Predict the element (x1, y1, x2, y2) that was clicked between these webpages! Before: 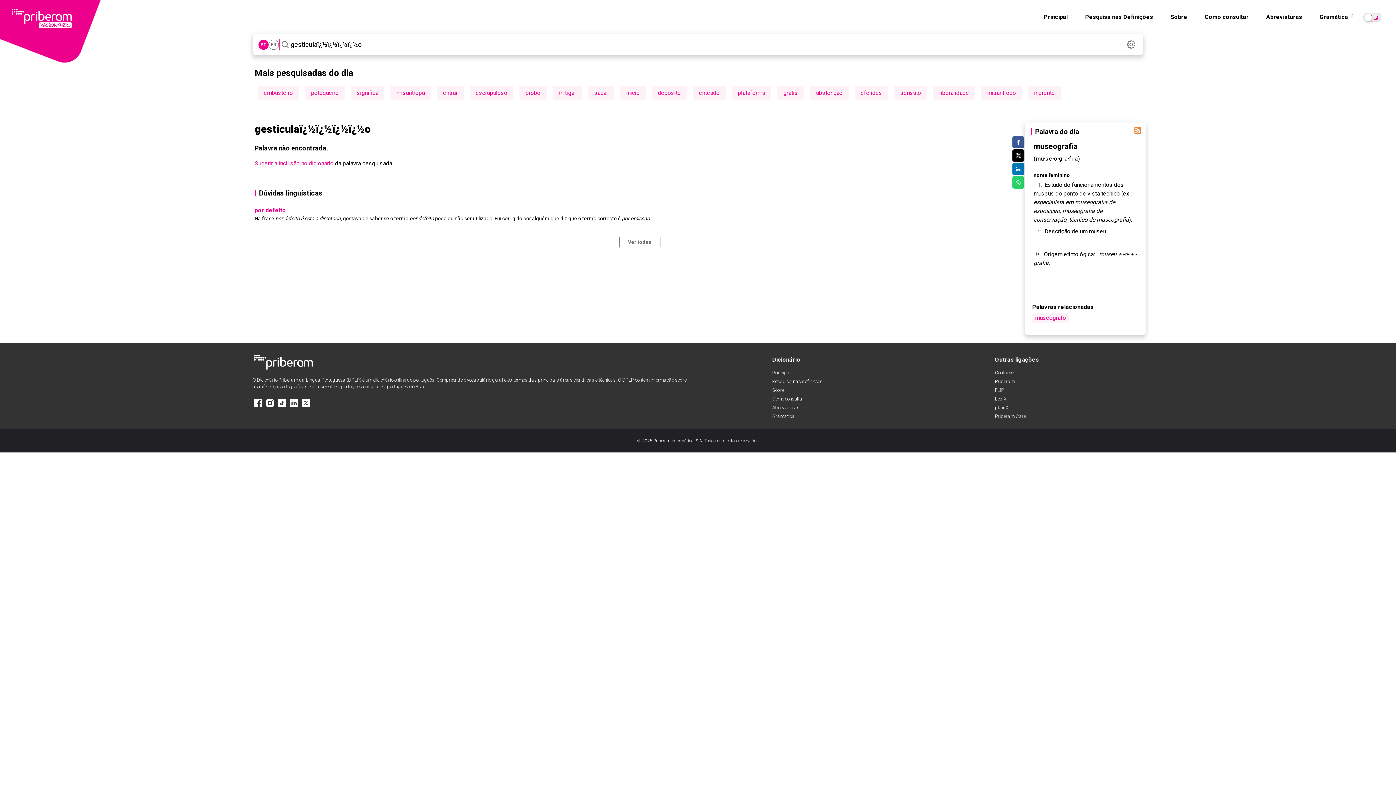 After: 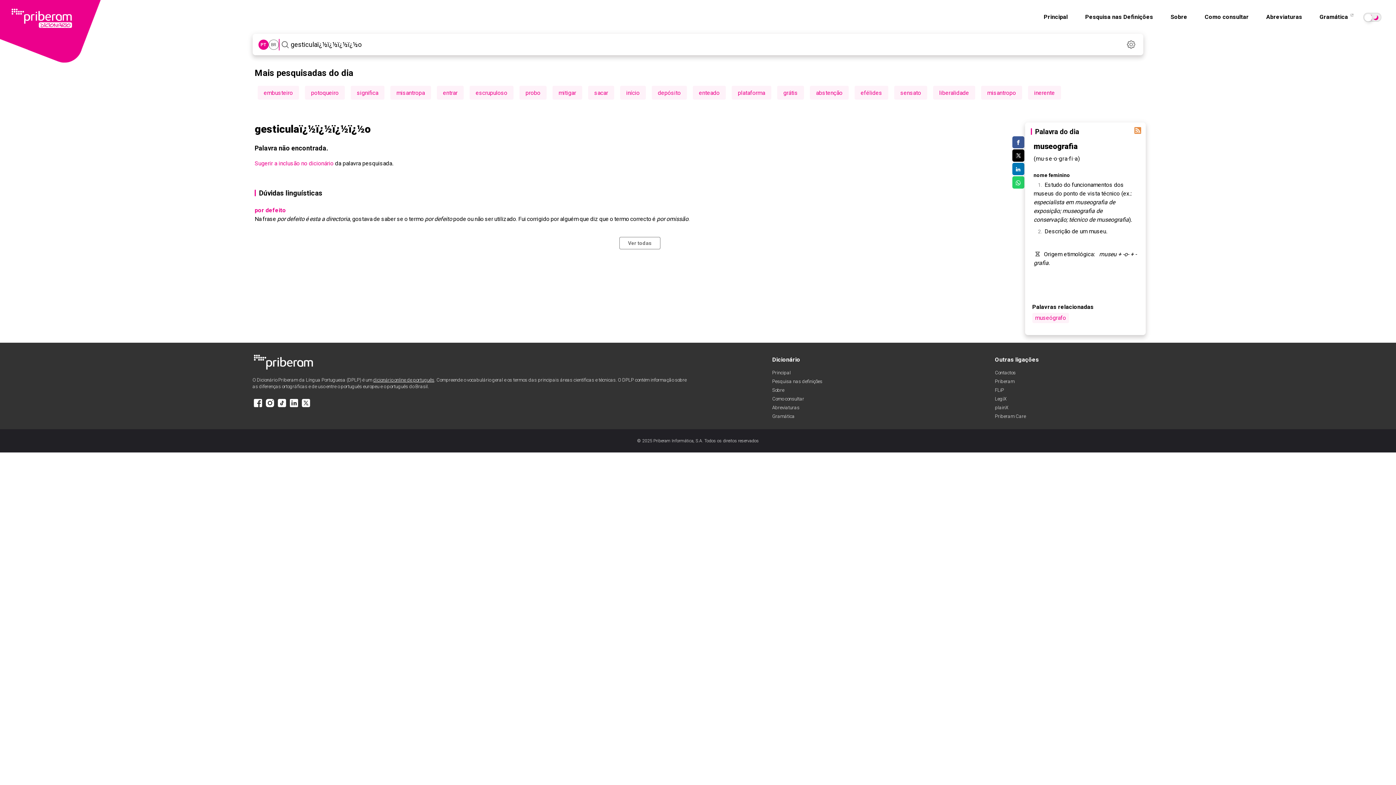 Action: bbox: (288, 403, 299, 410)